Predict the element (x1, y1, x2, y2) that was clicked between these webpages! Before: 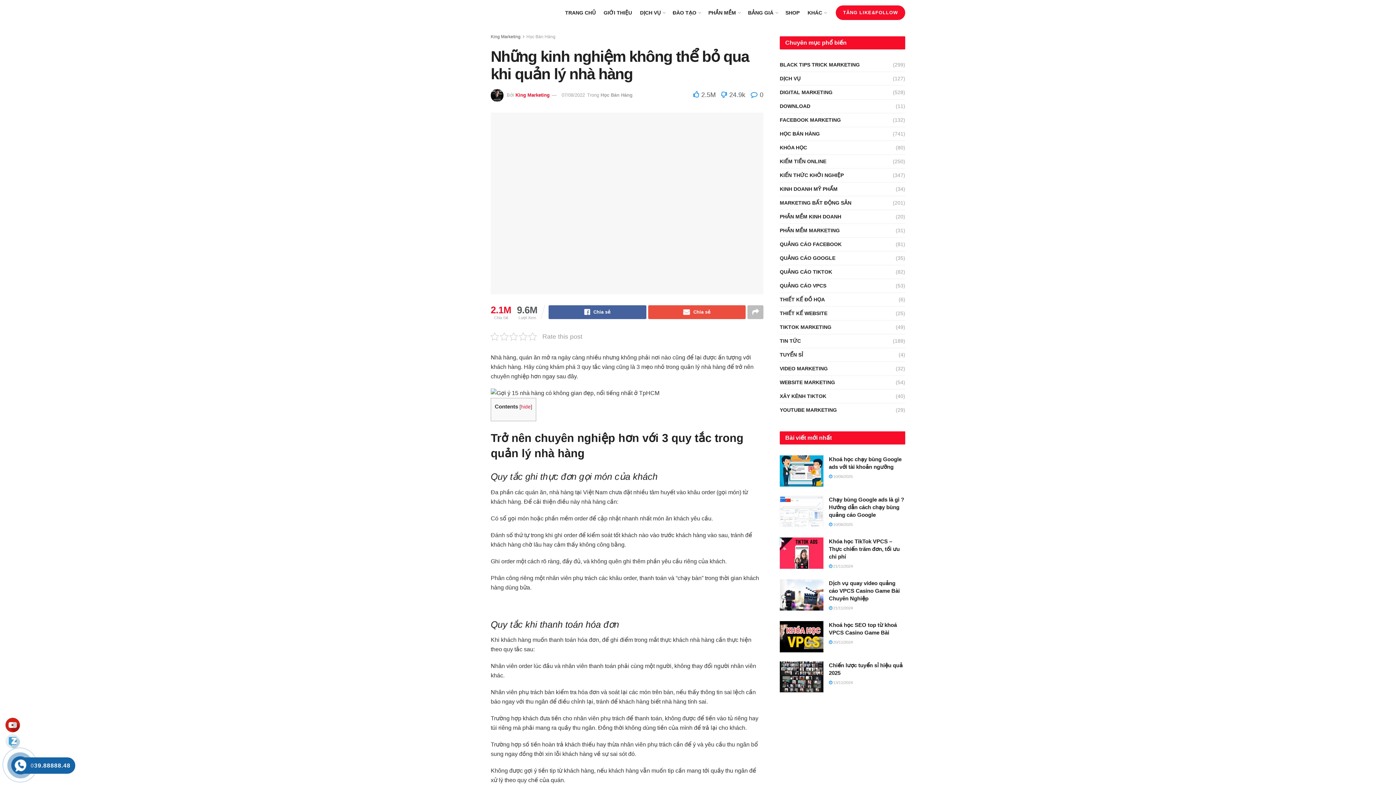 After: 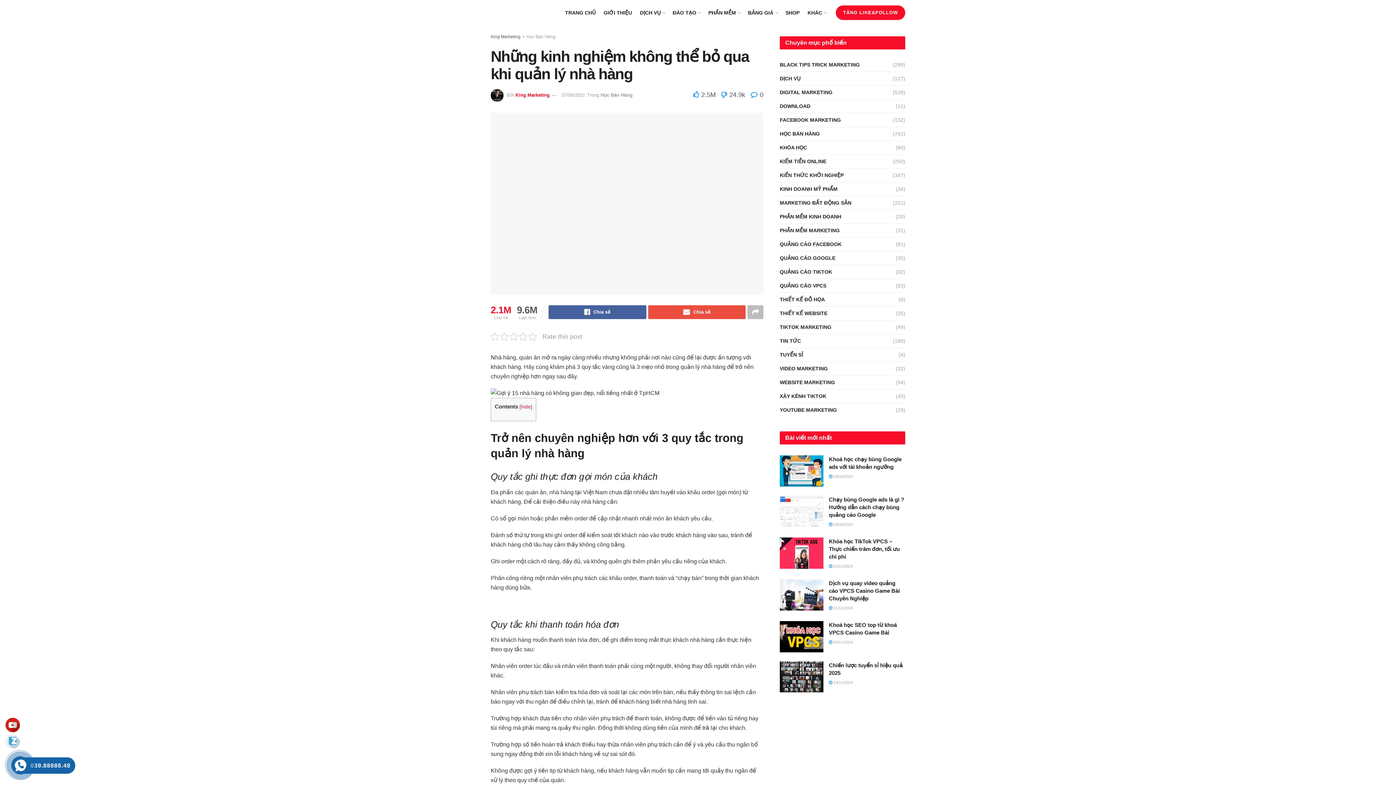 Action: bbox: (561, 92, 585, 97) label: 07/08/2022